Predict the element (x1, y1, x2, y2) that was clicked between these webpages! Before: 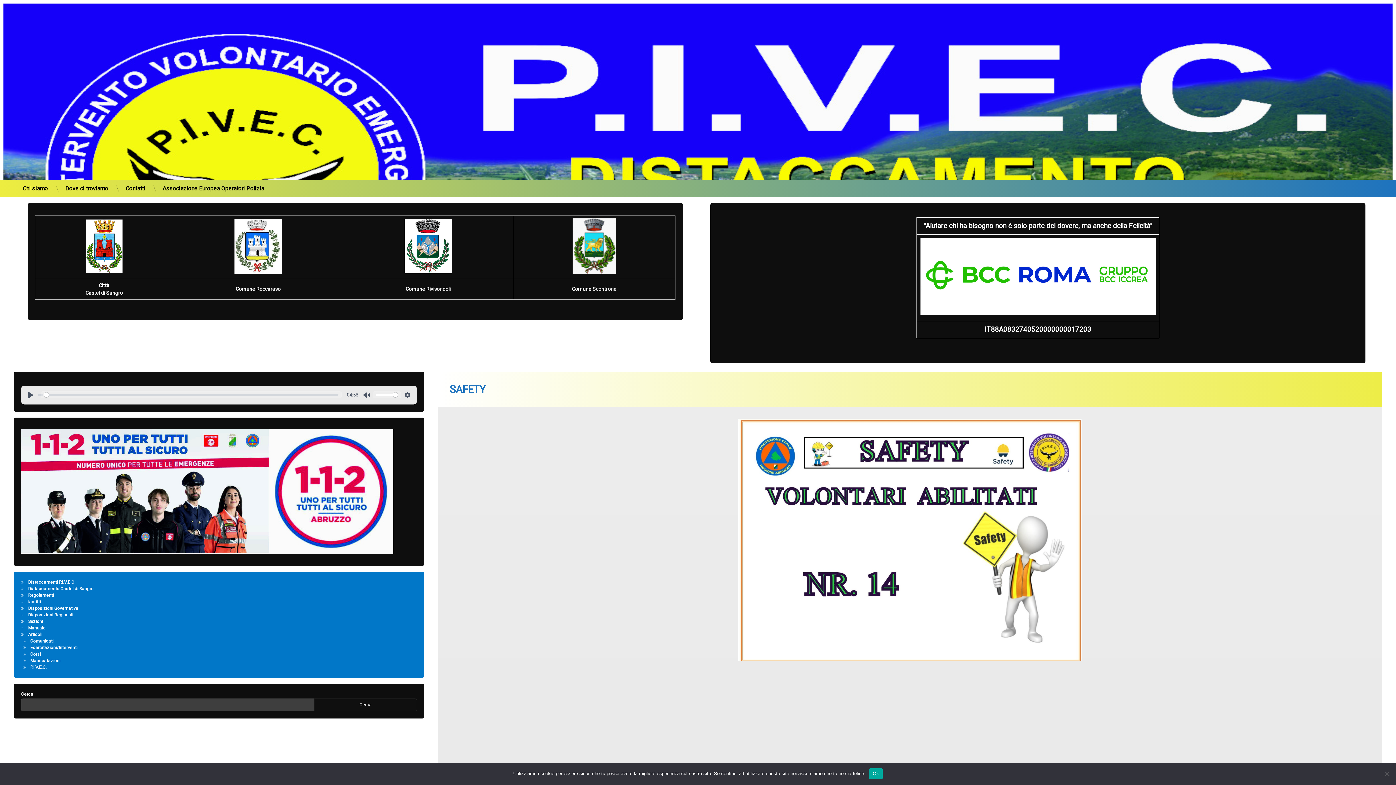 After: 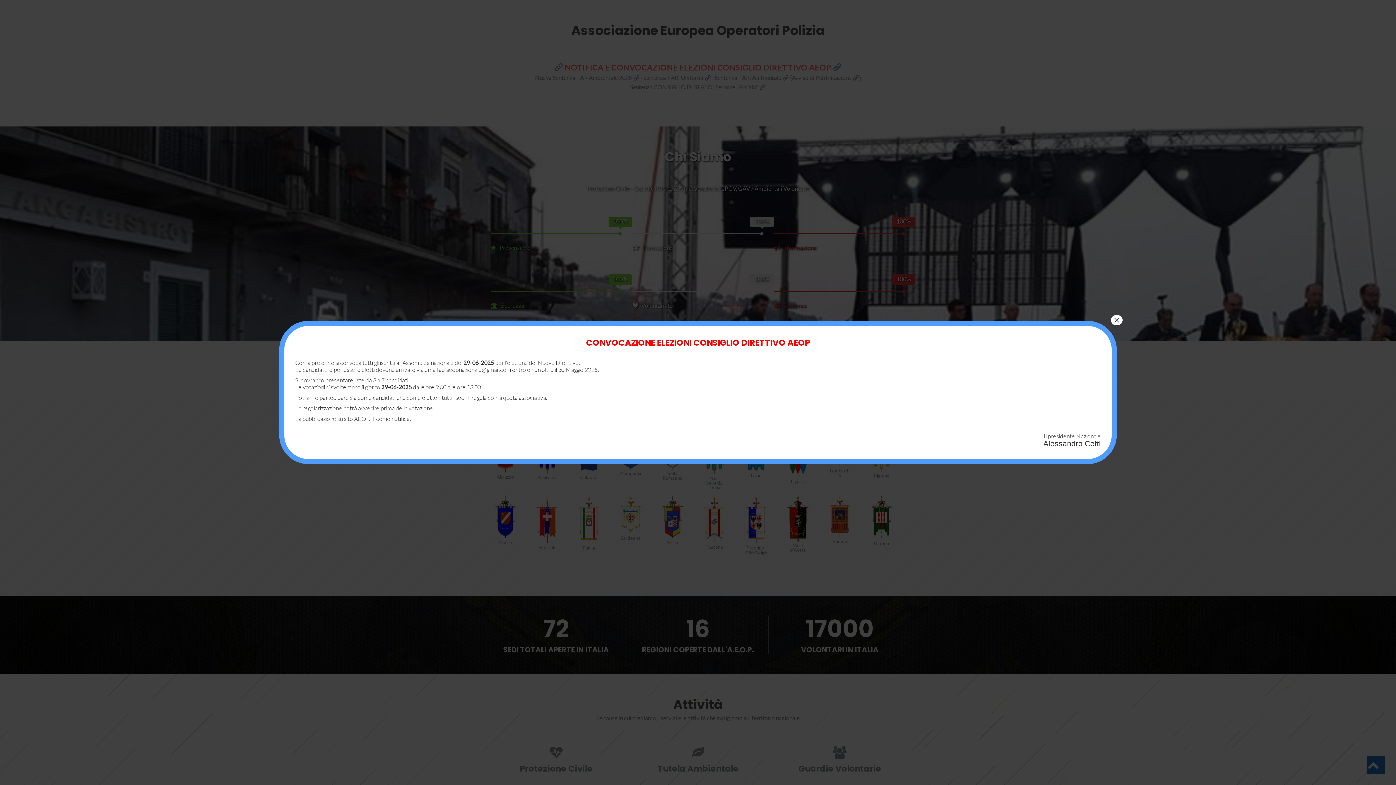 Action: bbox: (153, 180, 272, 197) label: Associazione Europea Operatori Polizia